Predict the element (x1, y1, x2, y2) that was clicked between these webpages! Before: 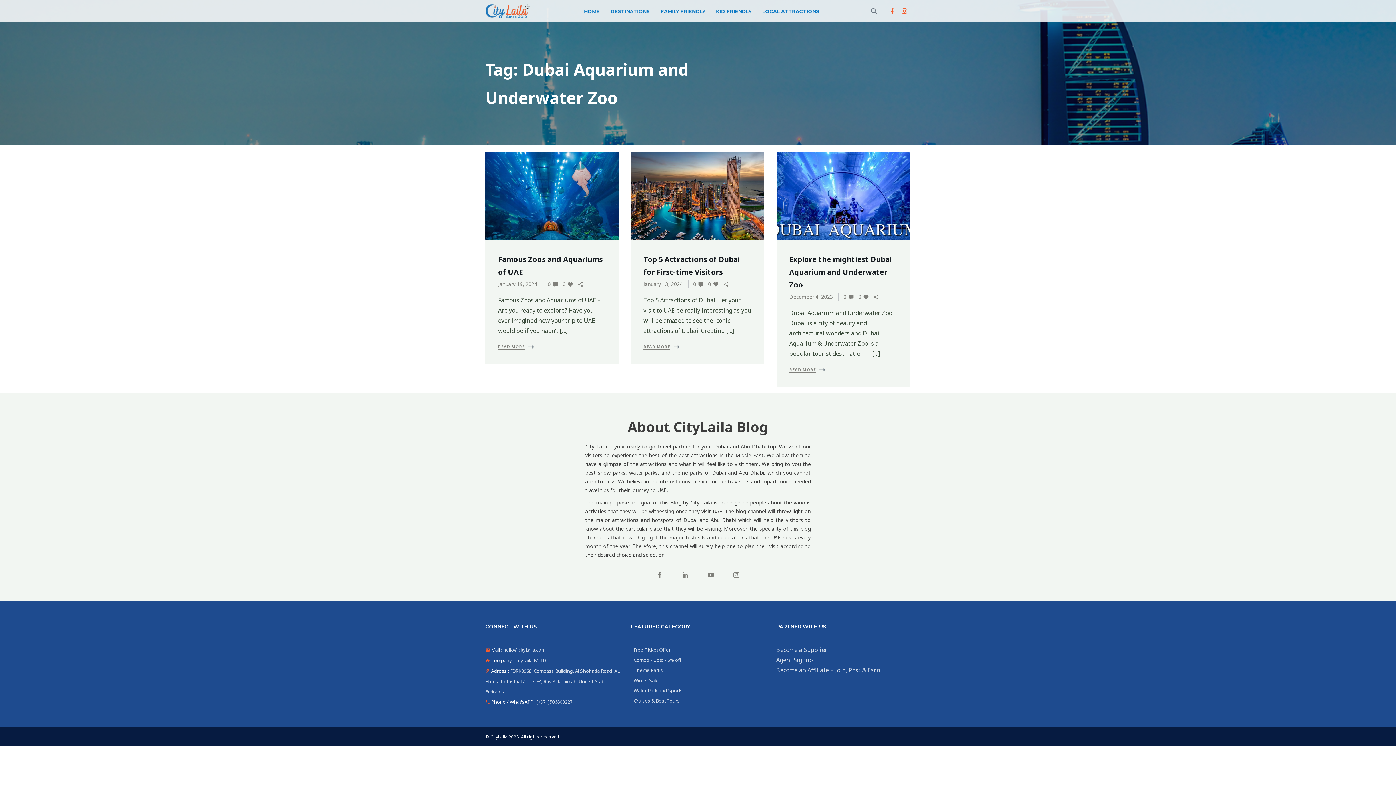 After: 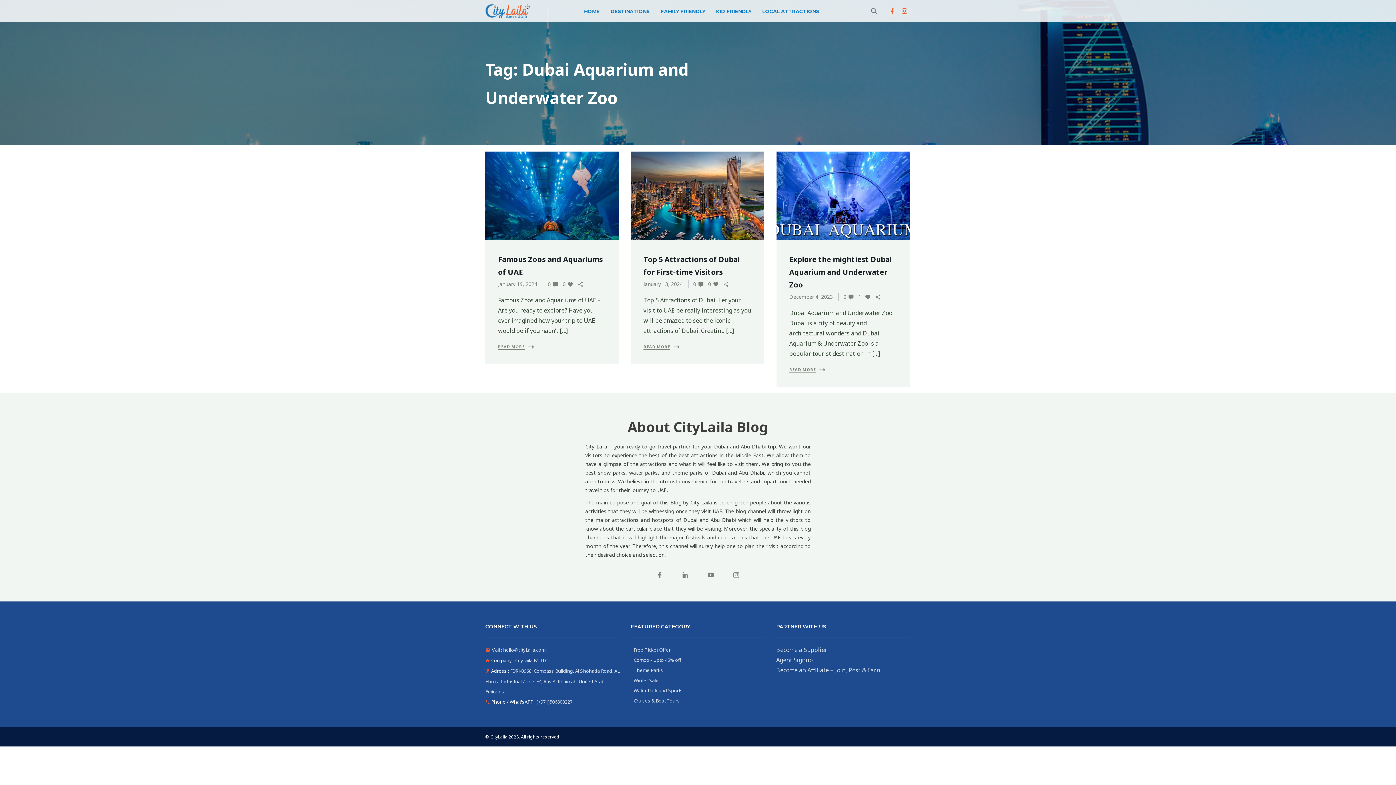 Action: bbox: (858, 293, 869, 300) label: 0